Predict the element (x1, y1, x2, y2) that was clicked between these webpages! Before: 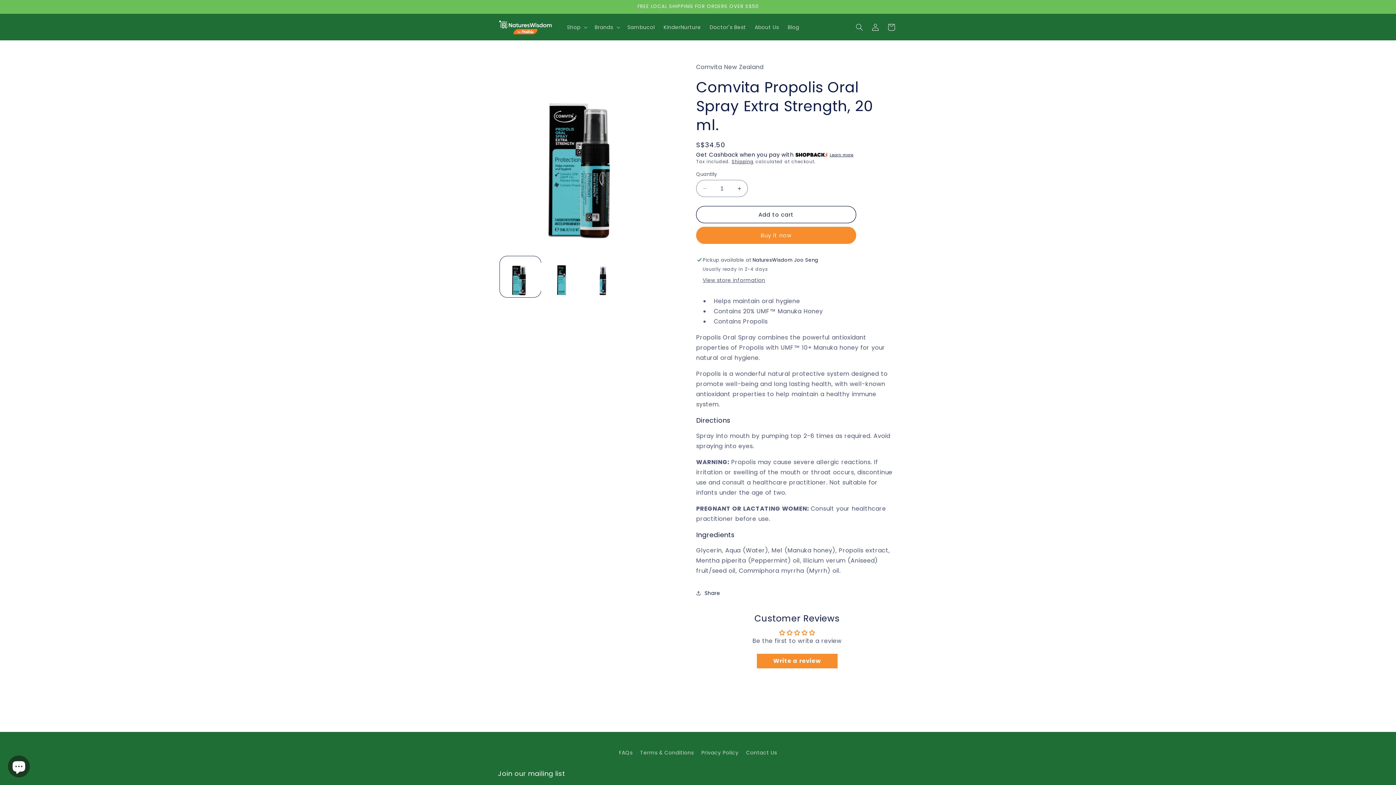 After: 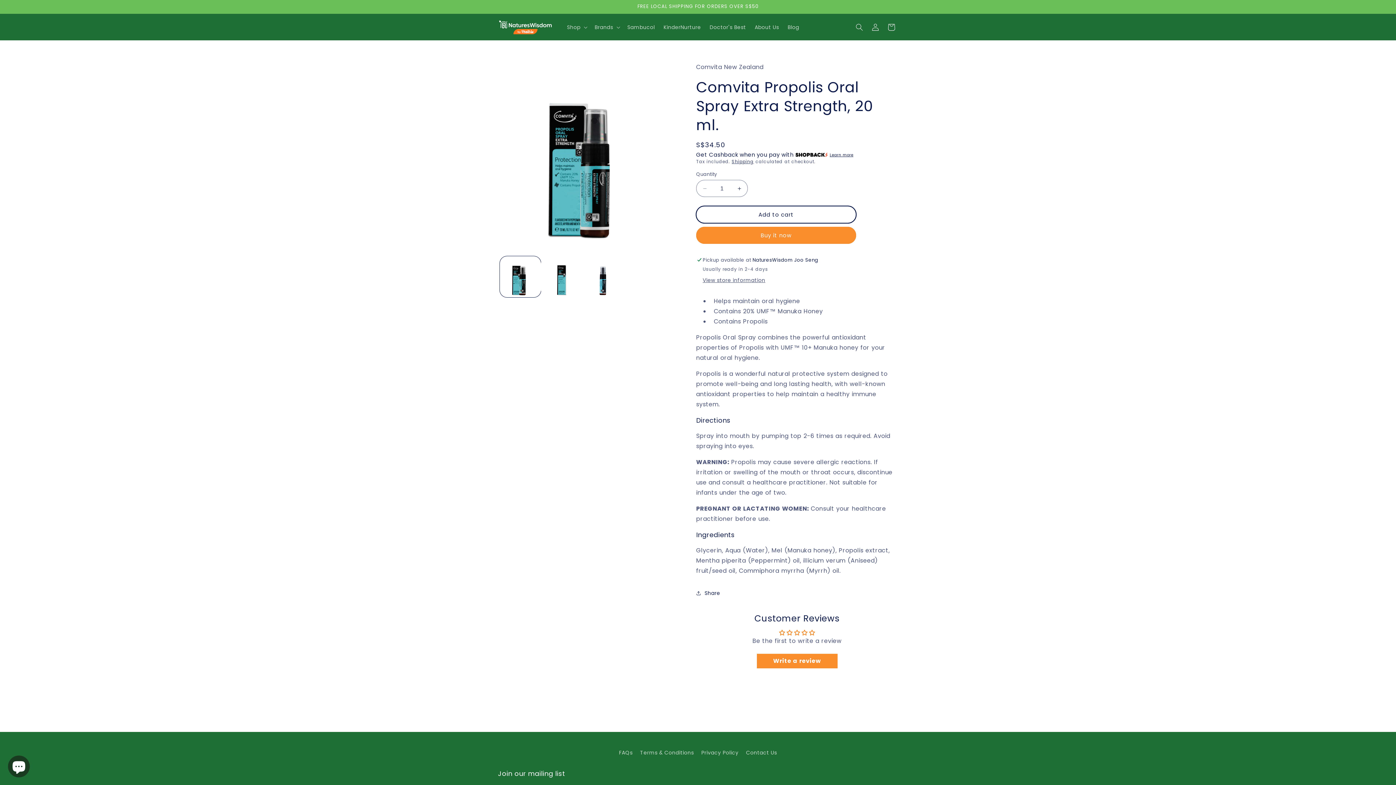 Action: bbox: (696, 206, 856, 223) label: Add to cart